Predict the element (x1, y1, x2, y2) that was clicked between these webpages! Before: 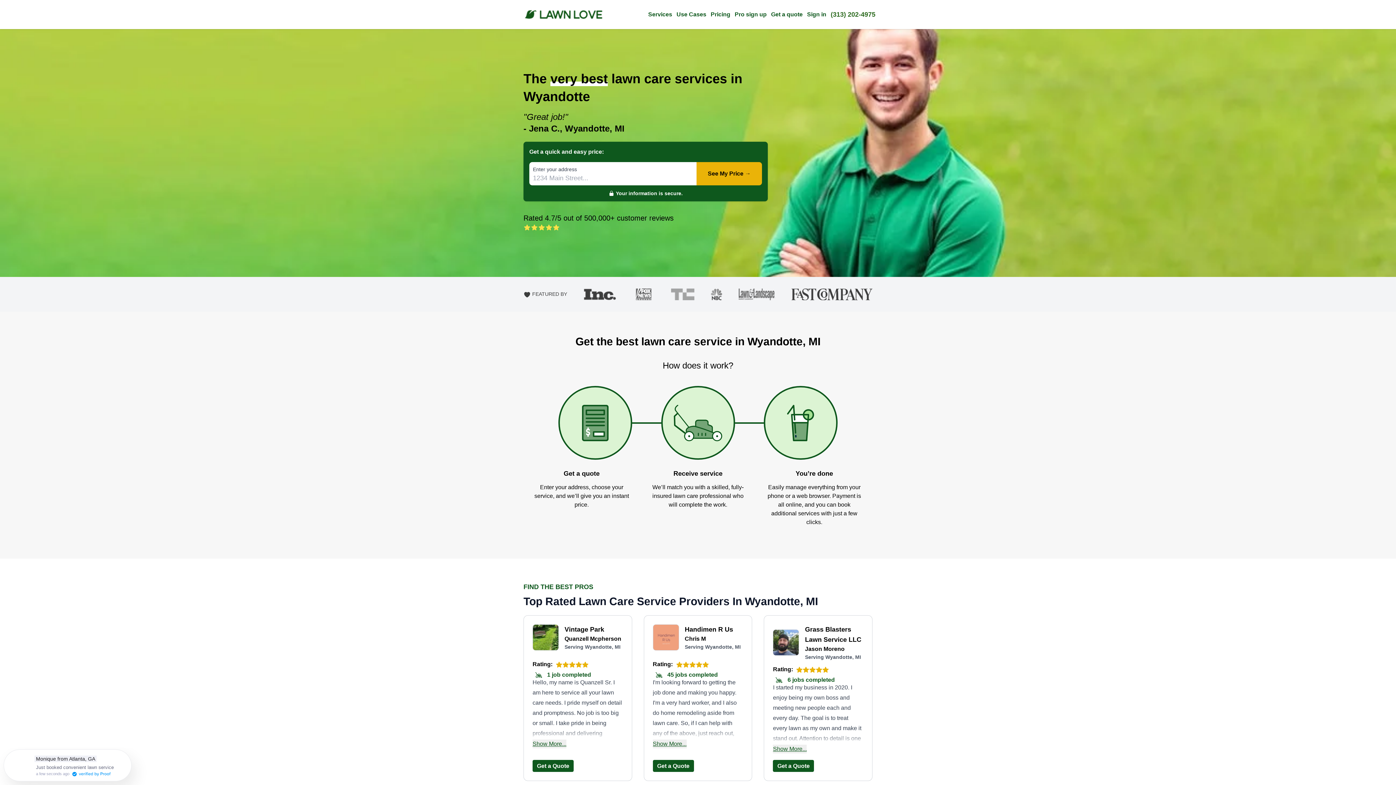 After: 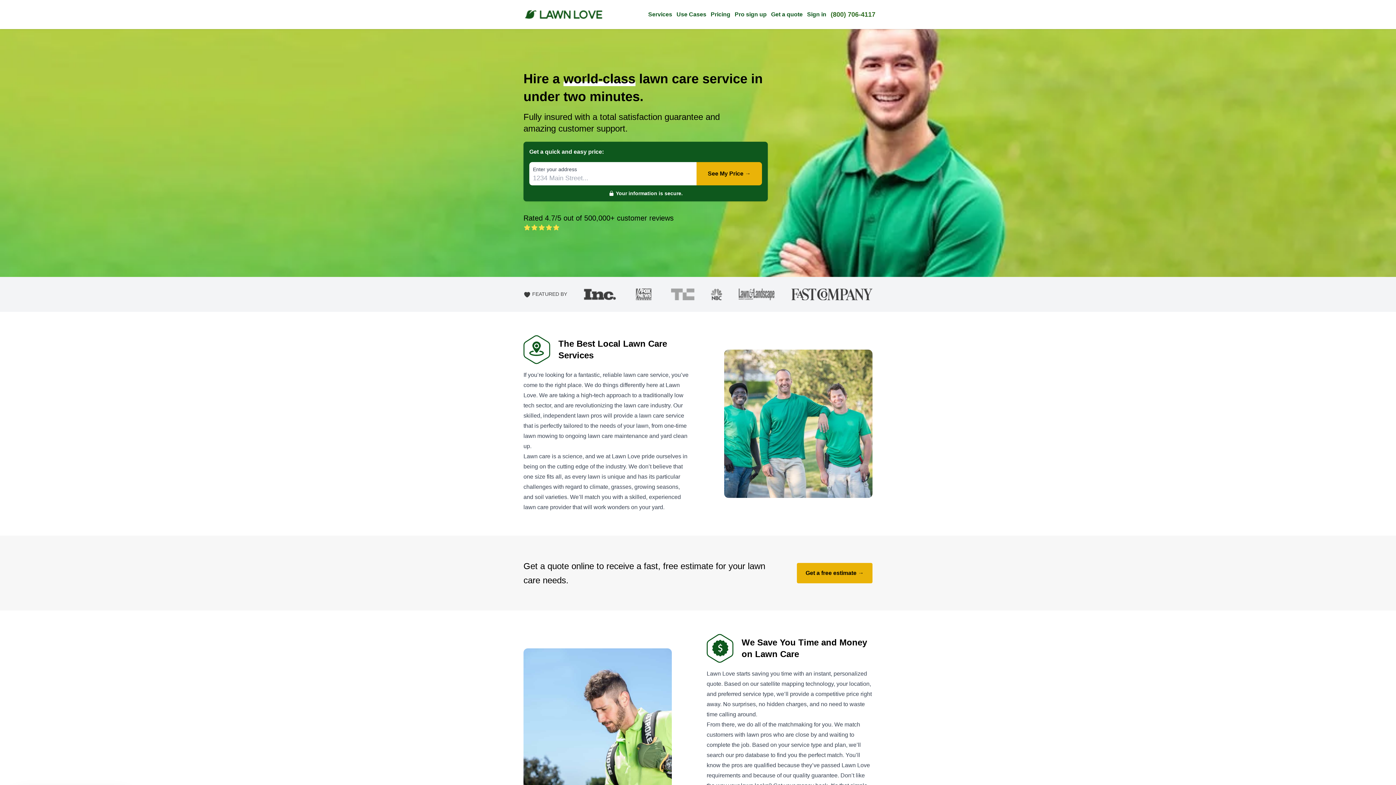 Action: bbox: (523, 8, 603, 20)